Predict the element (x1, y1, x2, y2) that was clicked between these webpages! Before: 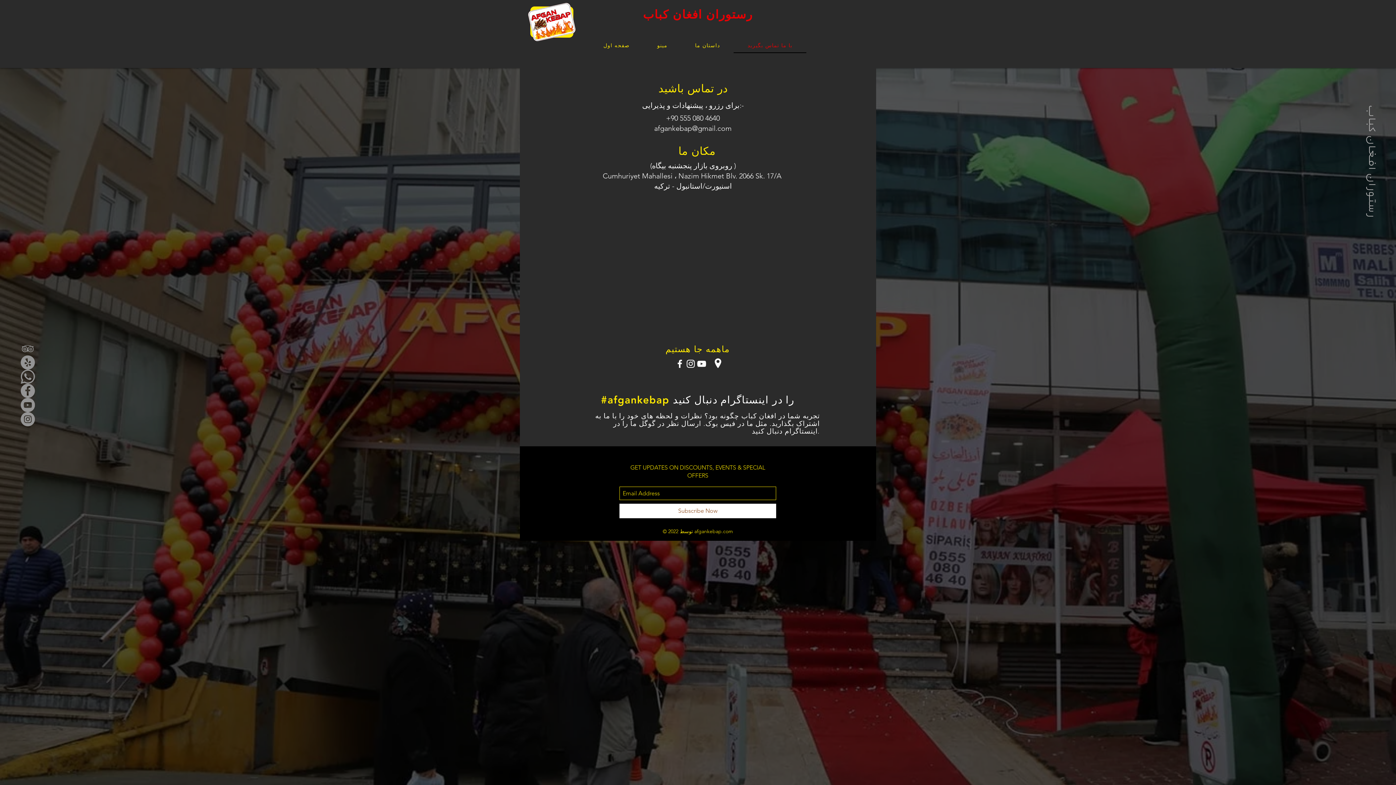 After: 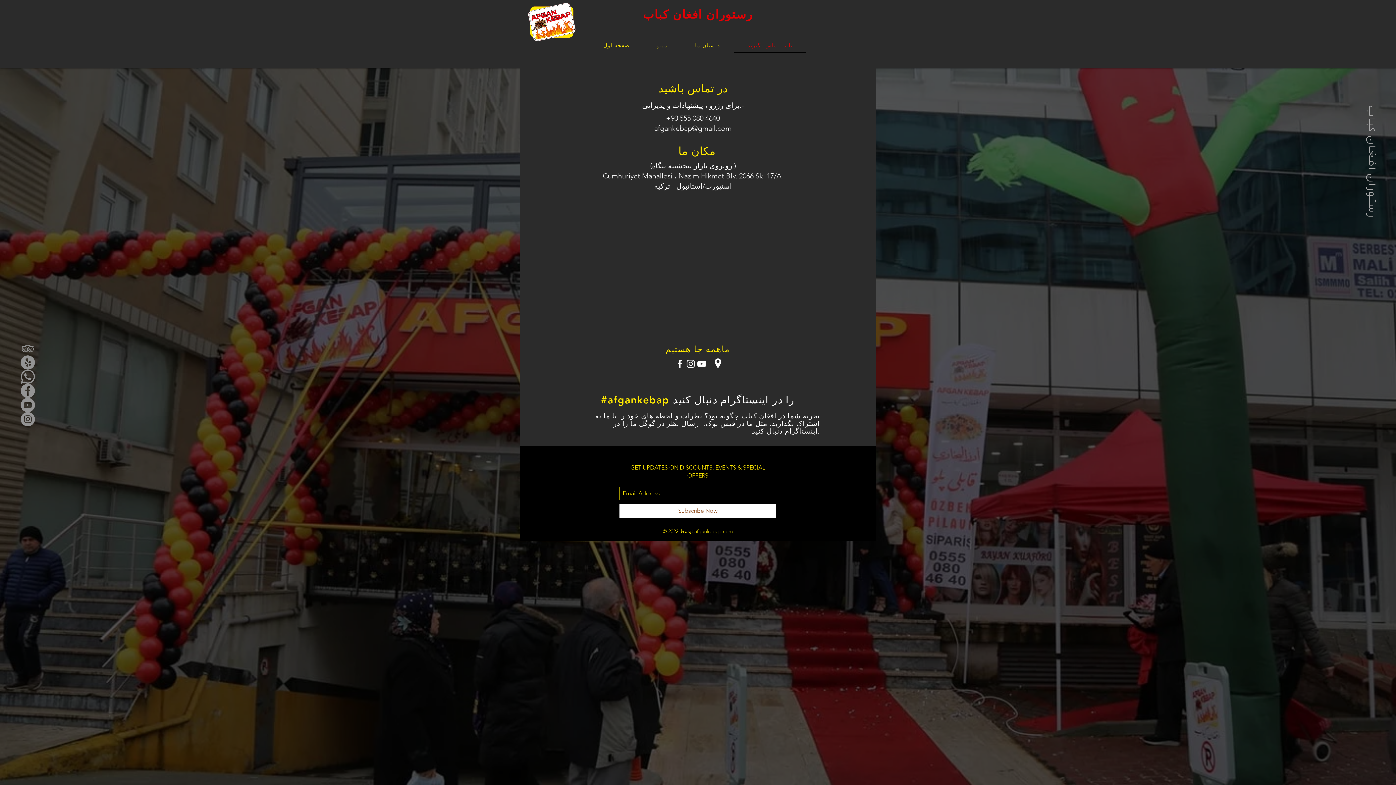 Action: bbox: (20, 384, 34, 398) label: Facebook